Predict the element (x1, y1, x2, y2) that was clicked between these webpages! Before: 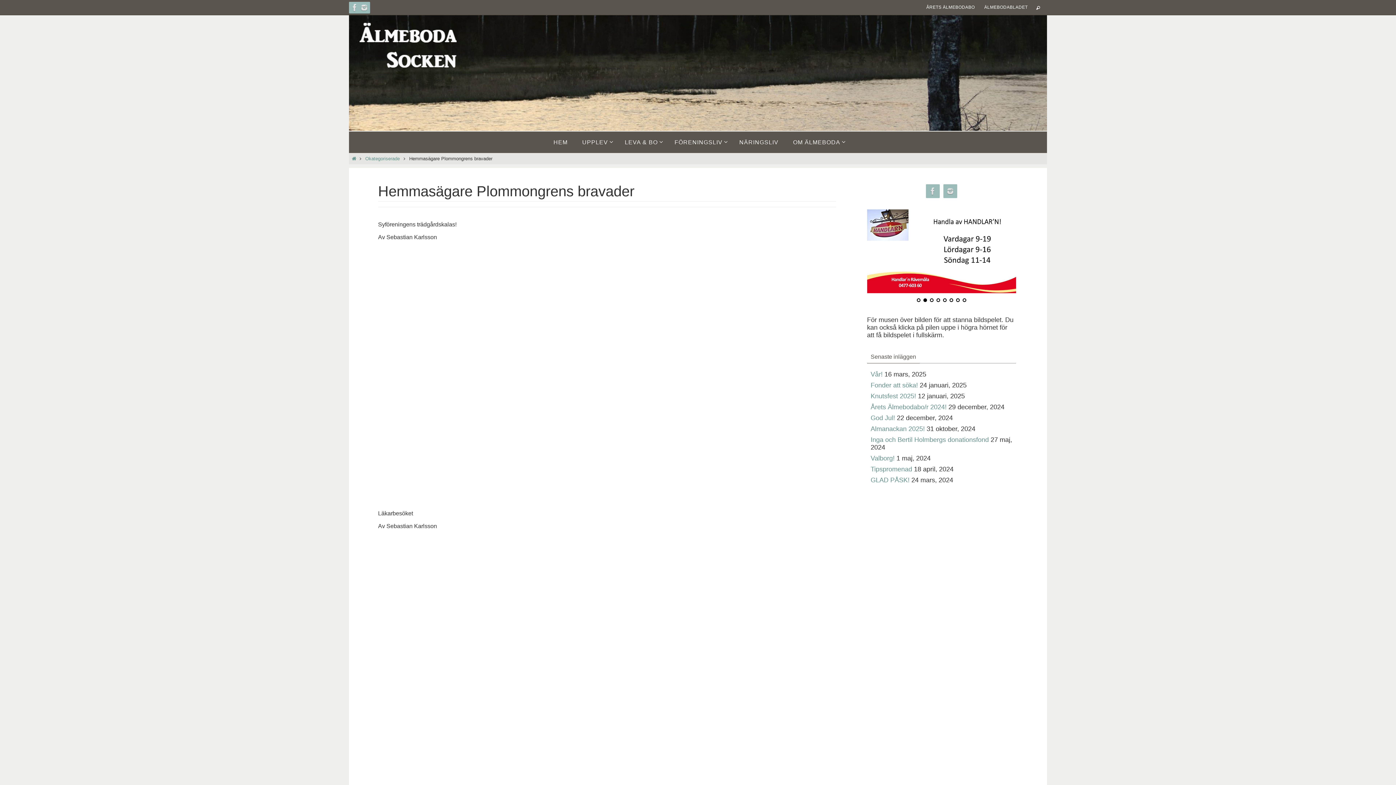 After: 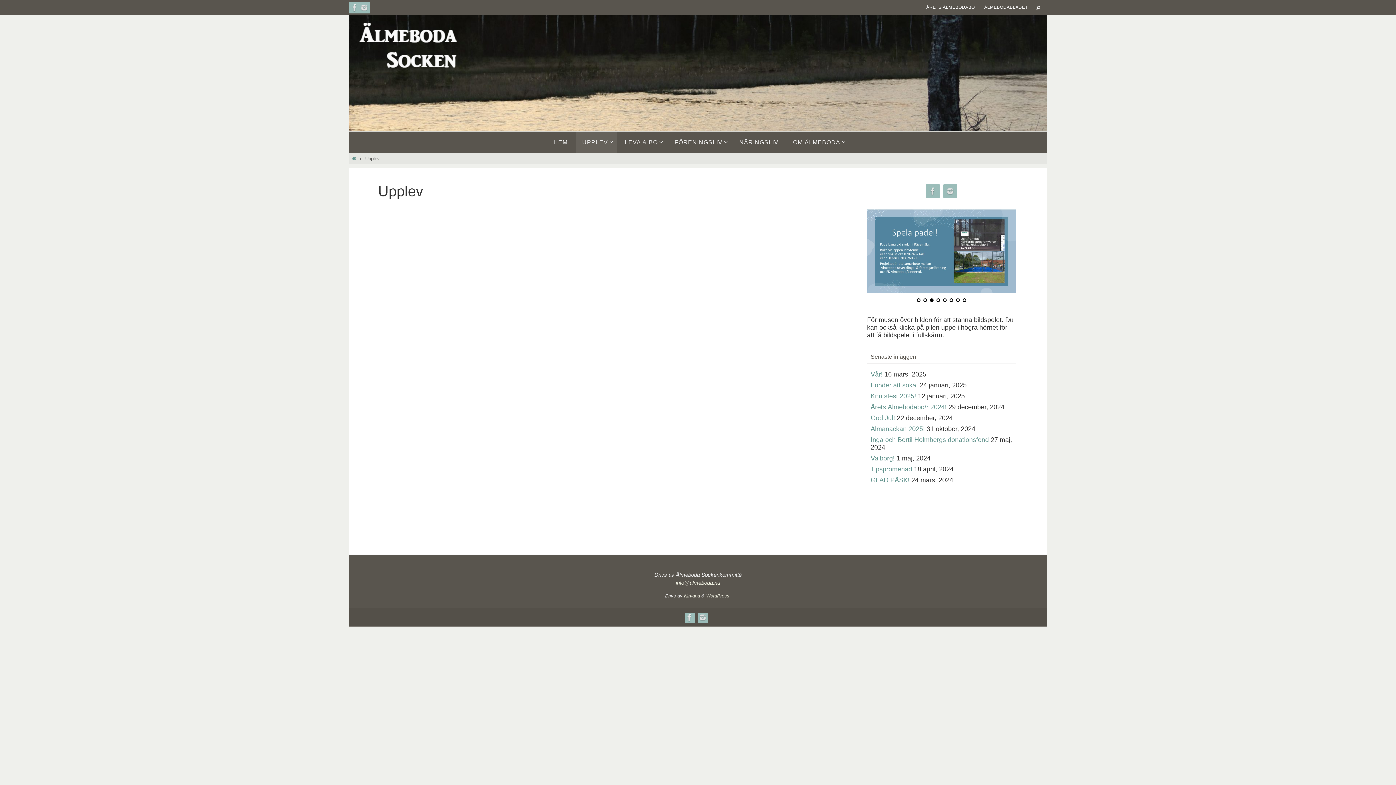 Action: label: UPPLEV bbox: (575, 131, 616, 153)